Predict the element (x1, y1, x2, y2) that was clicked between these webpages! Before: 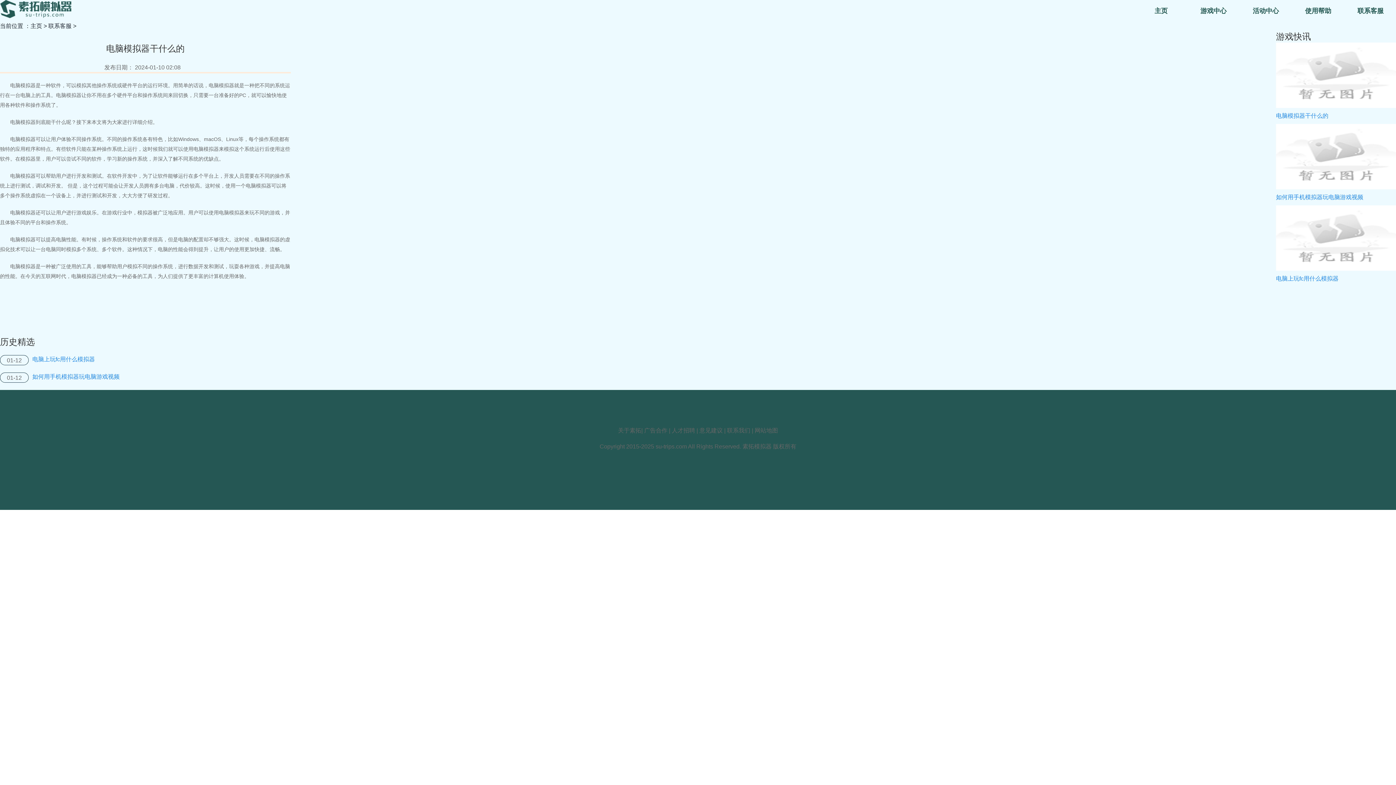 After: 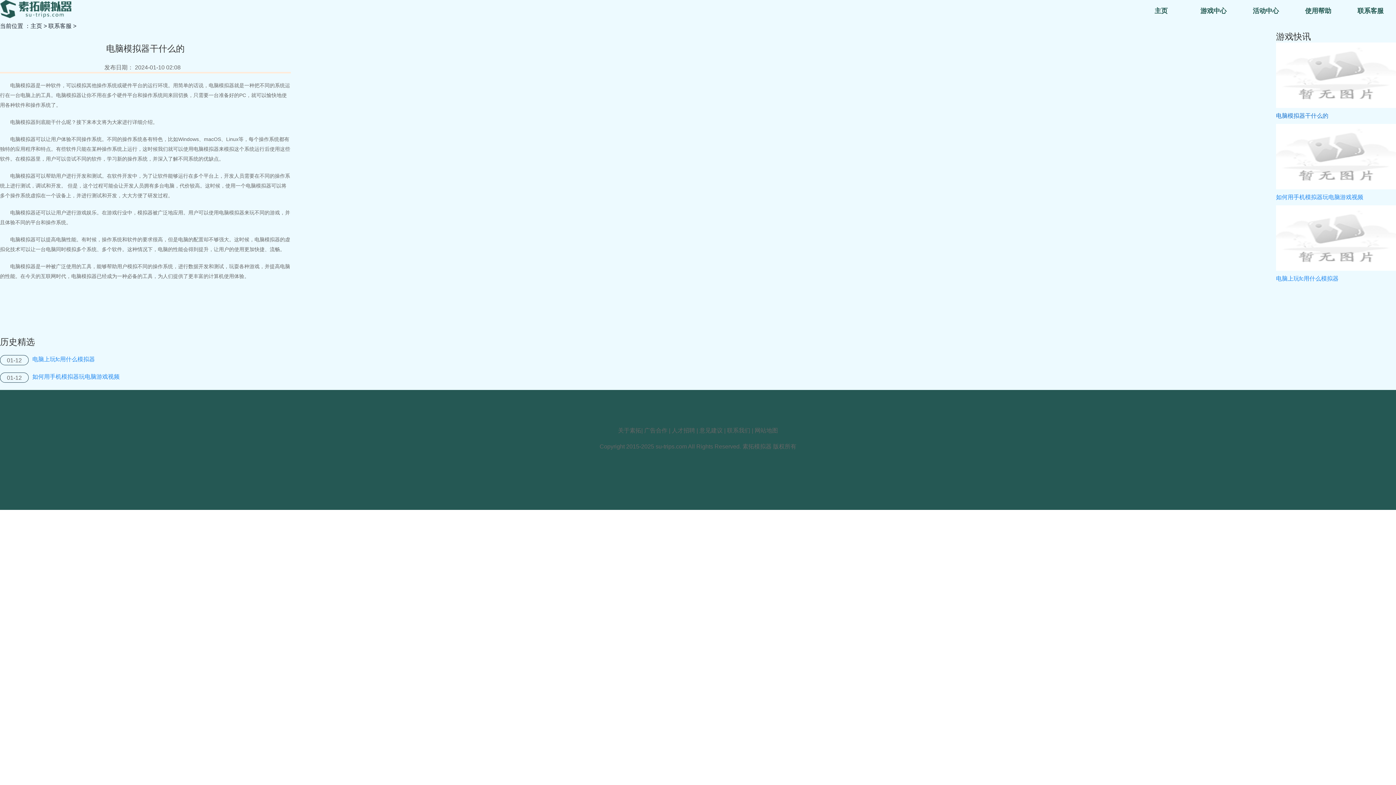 Action: bbox: (1276, 42, 1396, 120) label: 电脑模拟器干什么的